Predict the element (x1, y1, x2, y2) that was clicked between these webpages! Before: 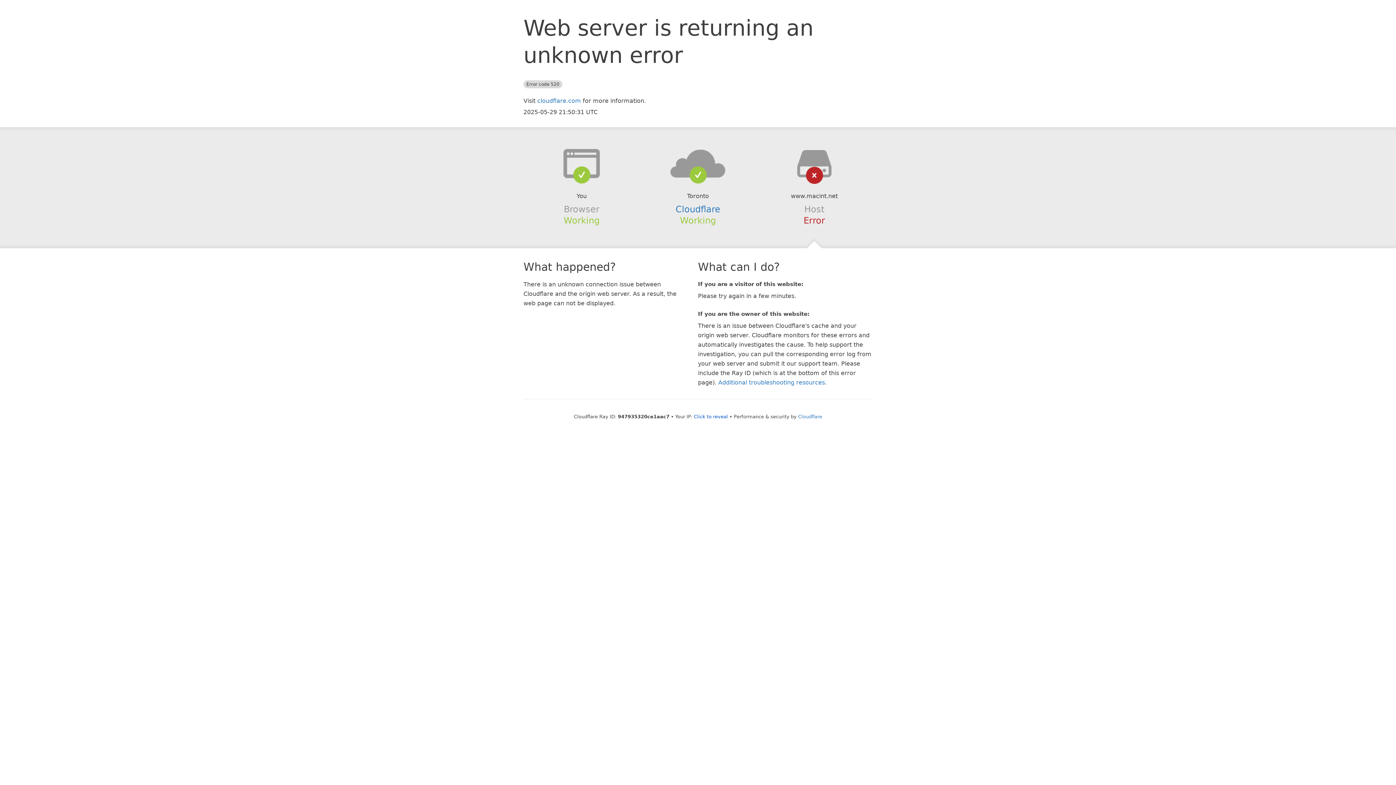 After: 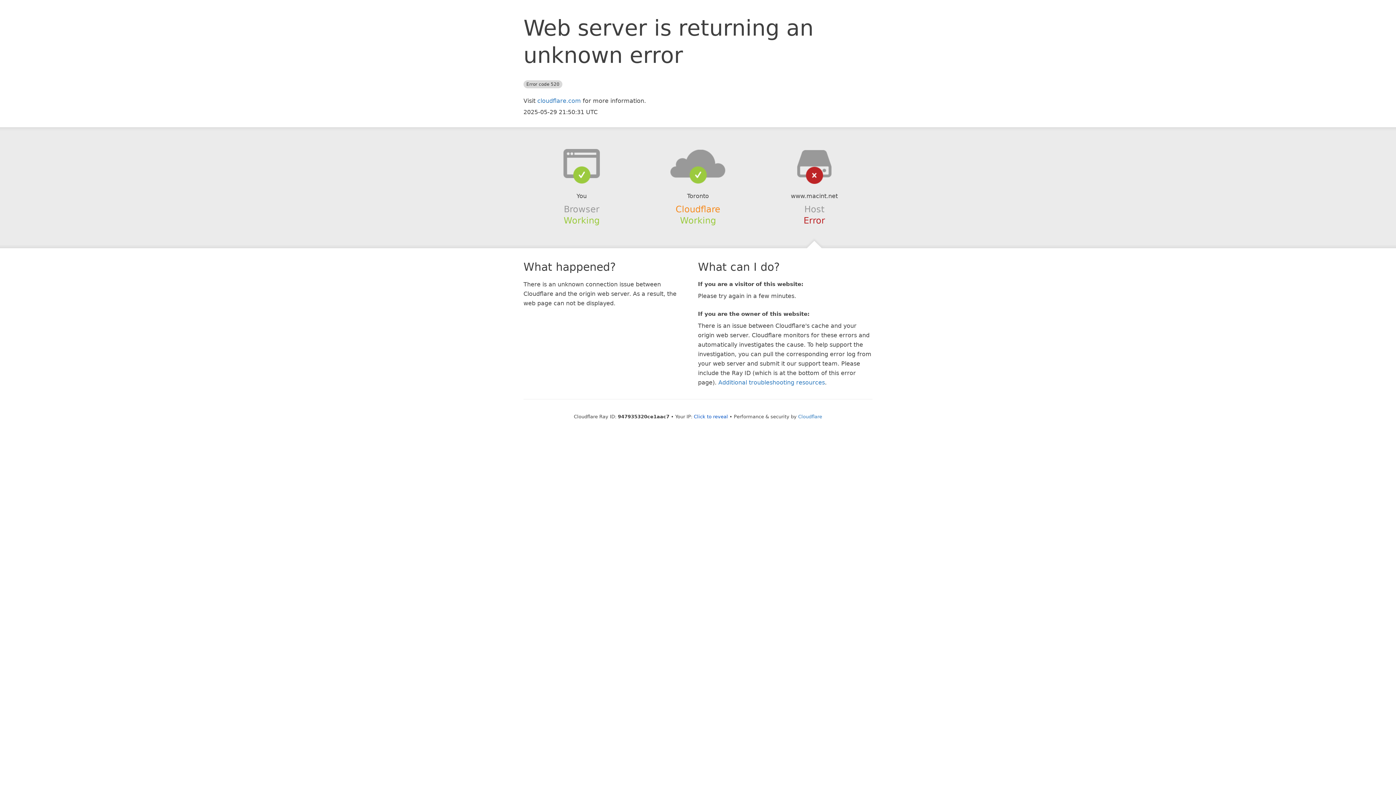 Action: bbox: (675, 204, 720, 214) label: Cloudflare